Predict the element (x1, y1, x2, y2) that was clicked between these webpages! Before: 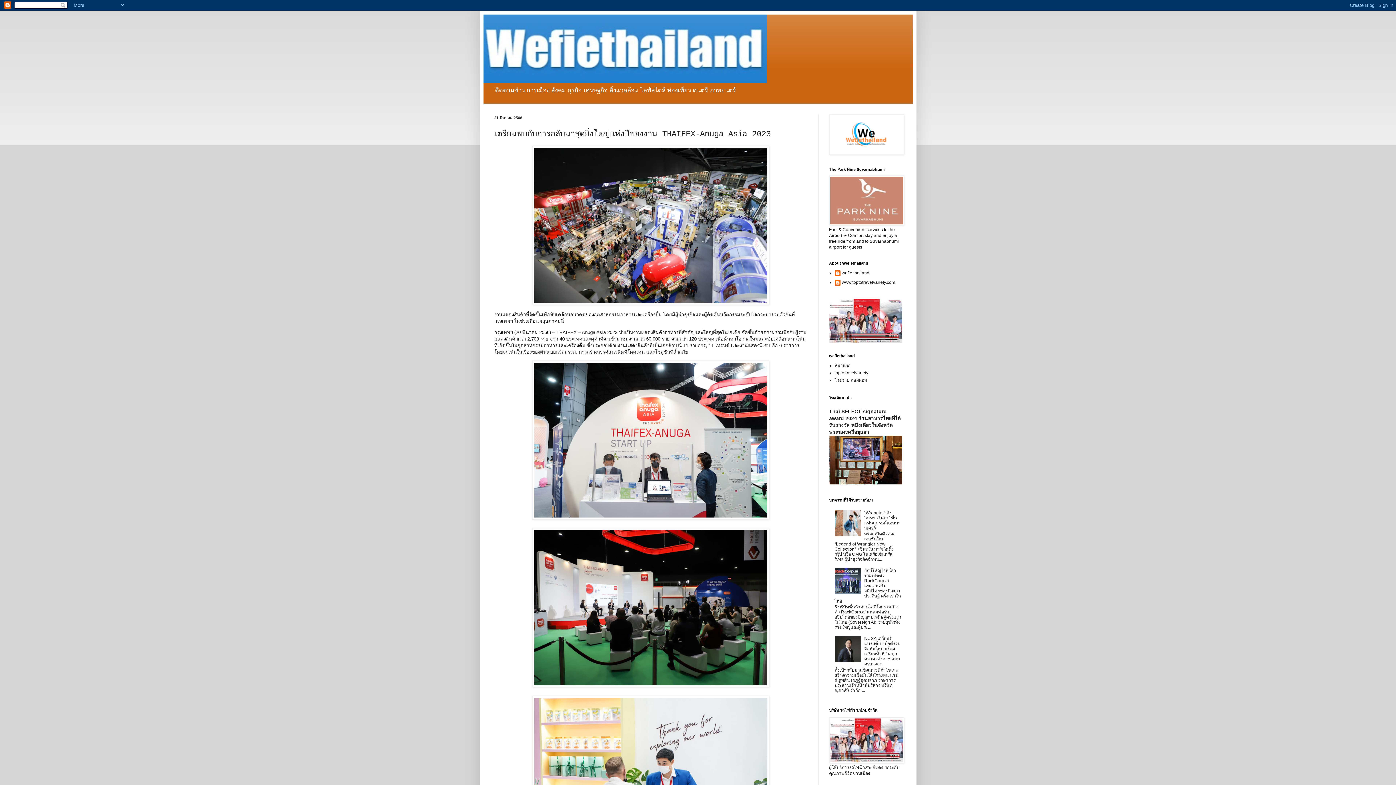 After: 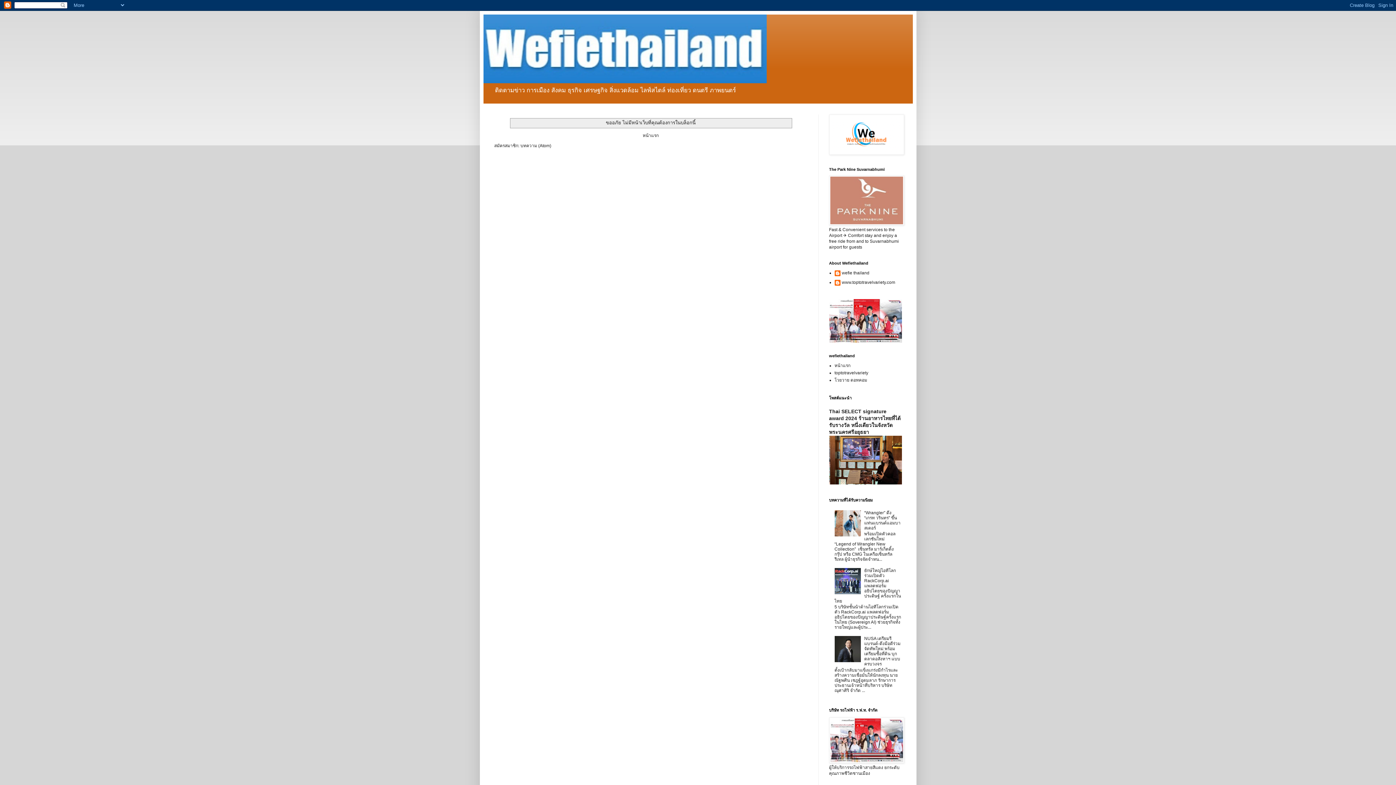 Action: label: โวยวาย ดอทคอม bbox: (834, 377, 867, 383)